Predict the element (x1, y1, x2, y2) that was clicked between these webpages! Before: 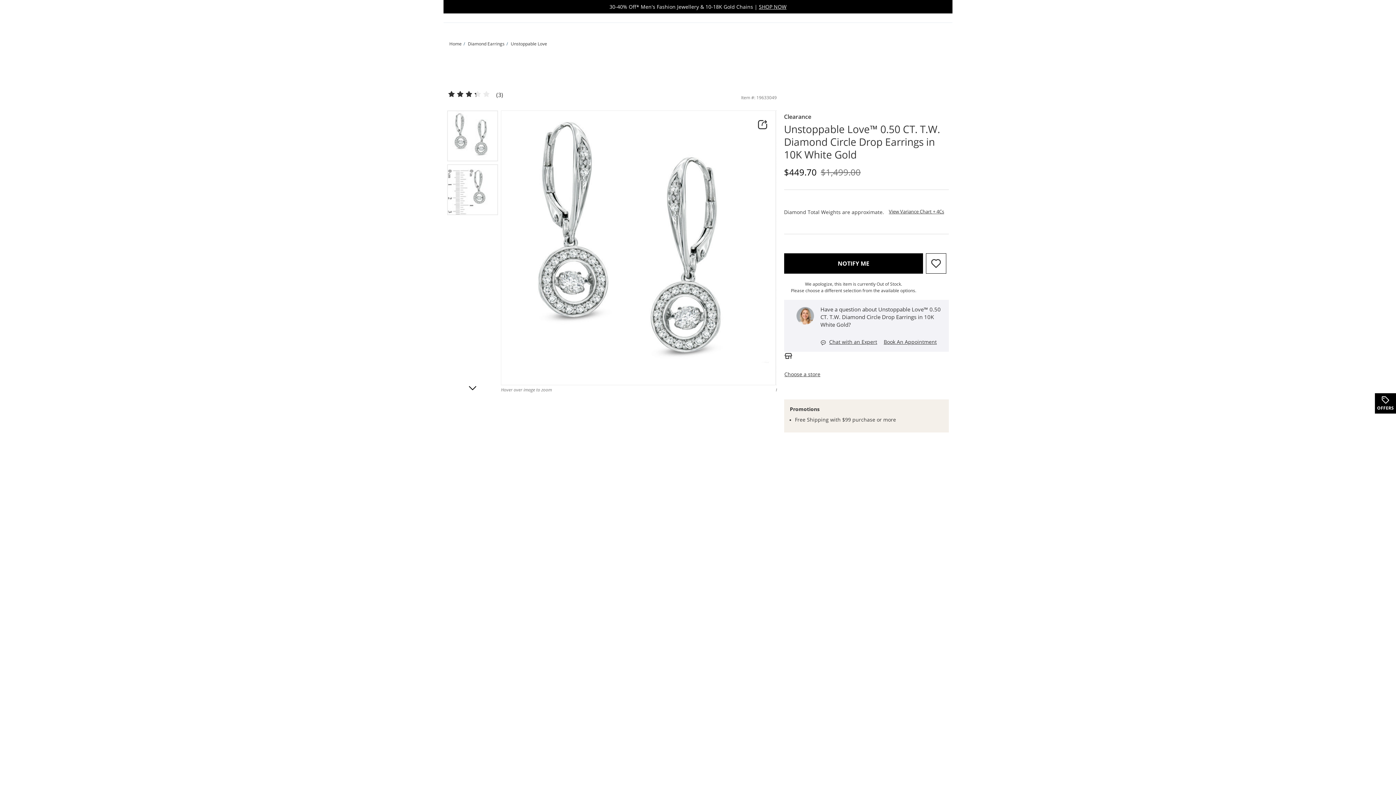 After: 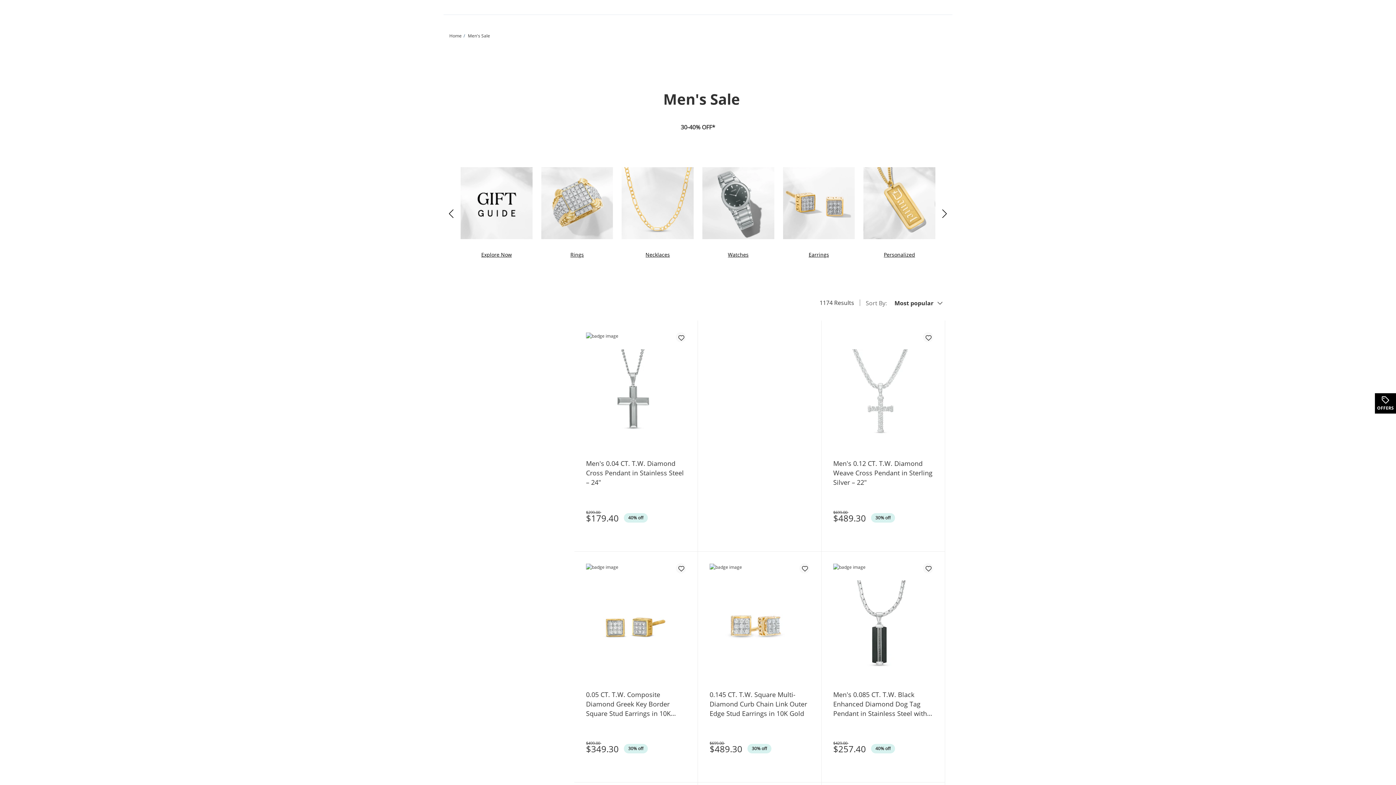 Action: label: SHOP NOW bbox: (759, 2, 786, 10)